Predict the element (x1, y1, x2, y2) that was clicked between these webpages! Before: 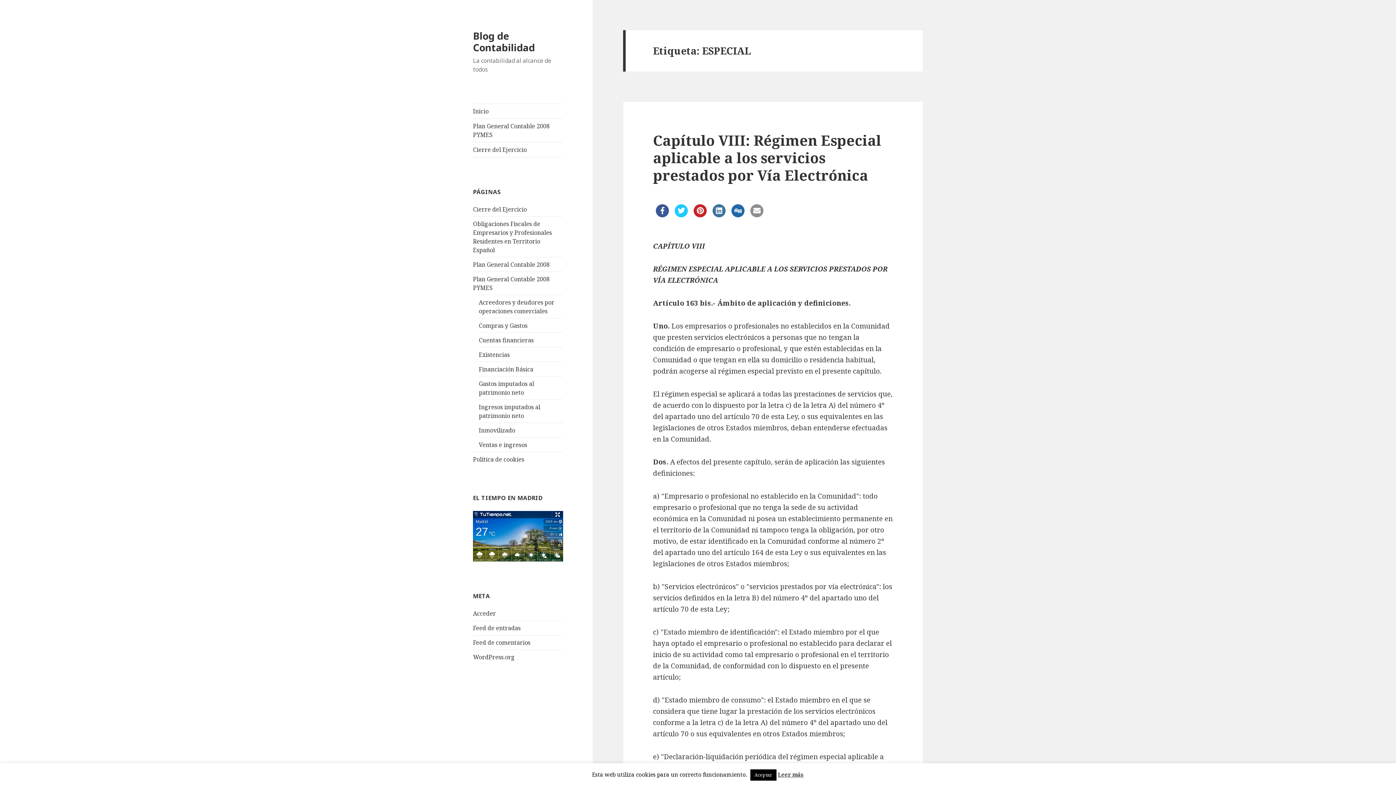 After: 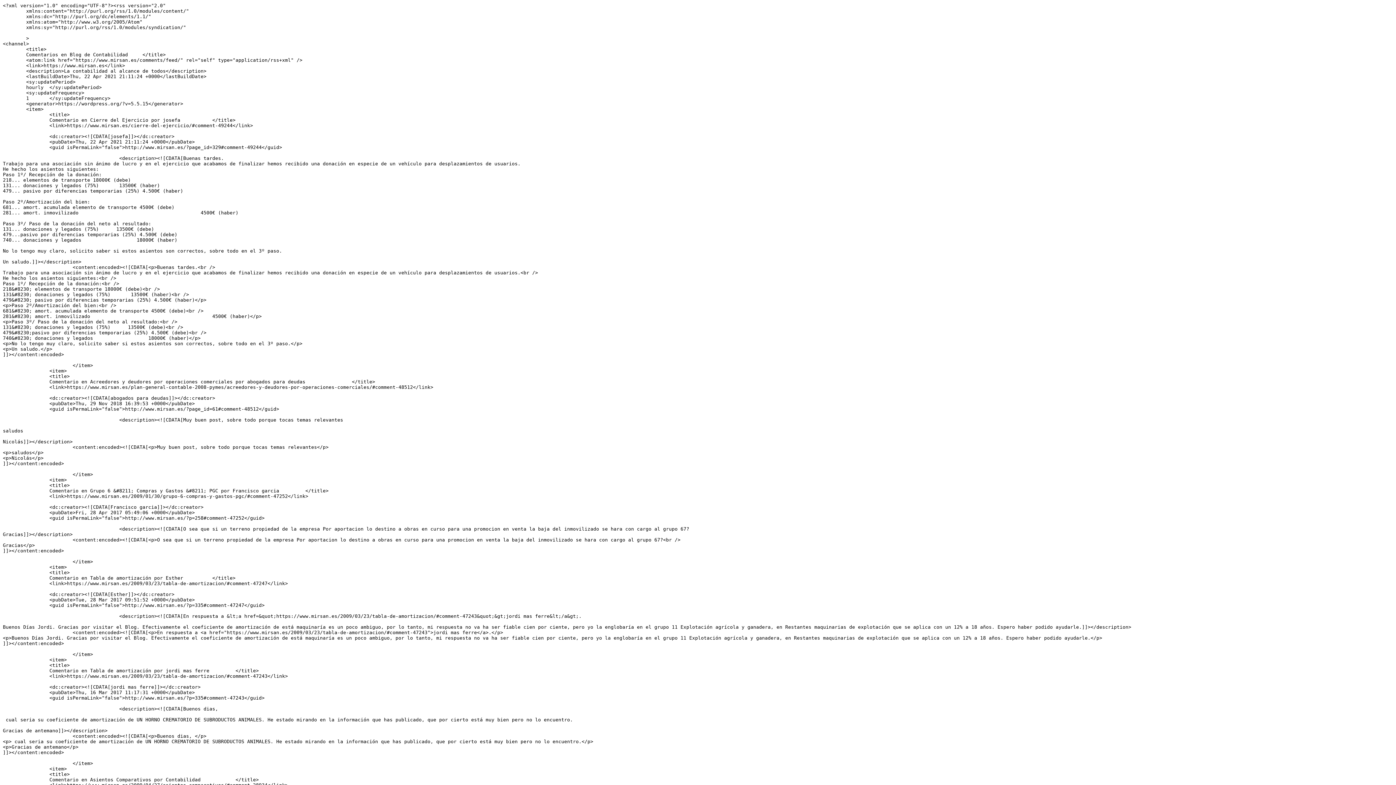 Action: label: Feed de comentarios bbox: (473, 639, 530, 647)